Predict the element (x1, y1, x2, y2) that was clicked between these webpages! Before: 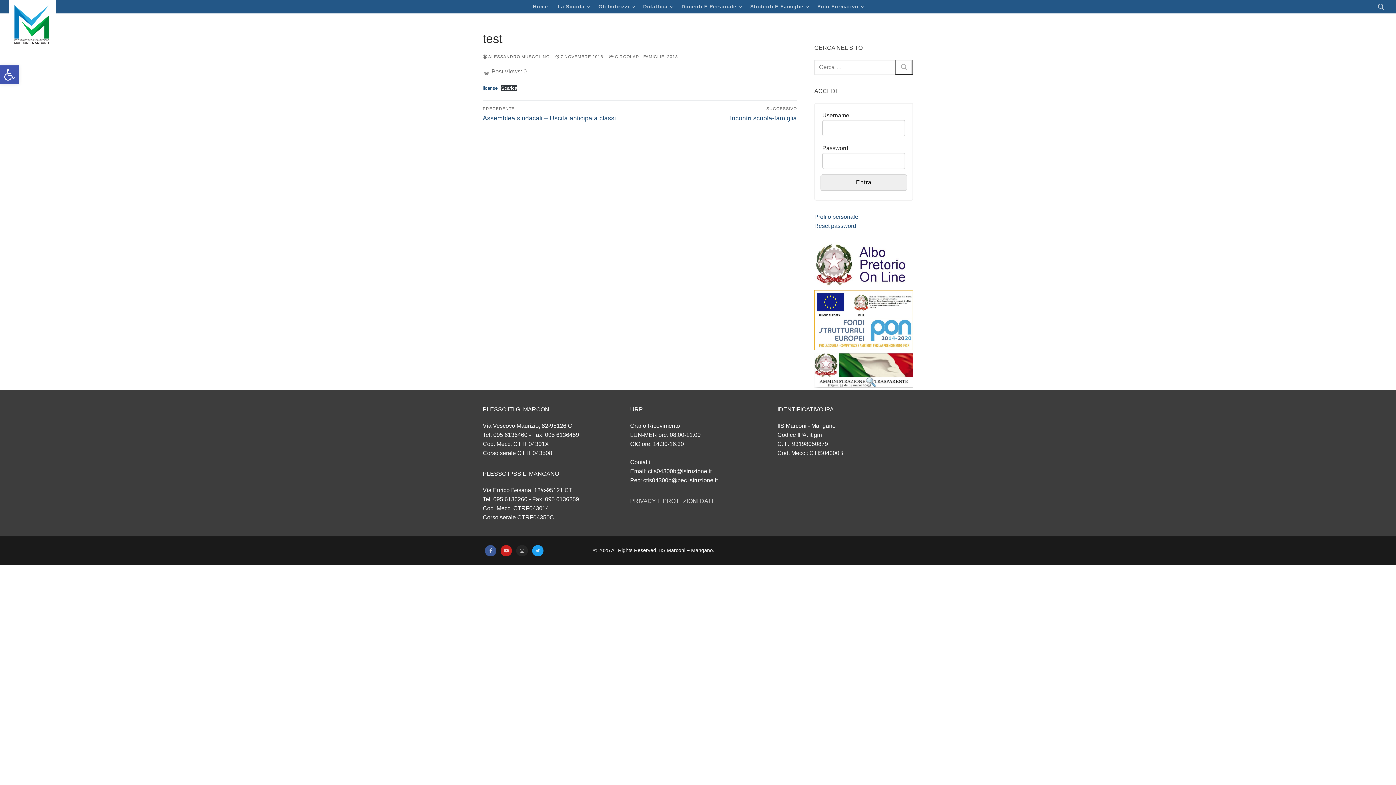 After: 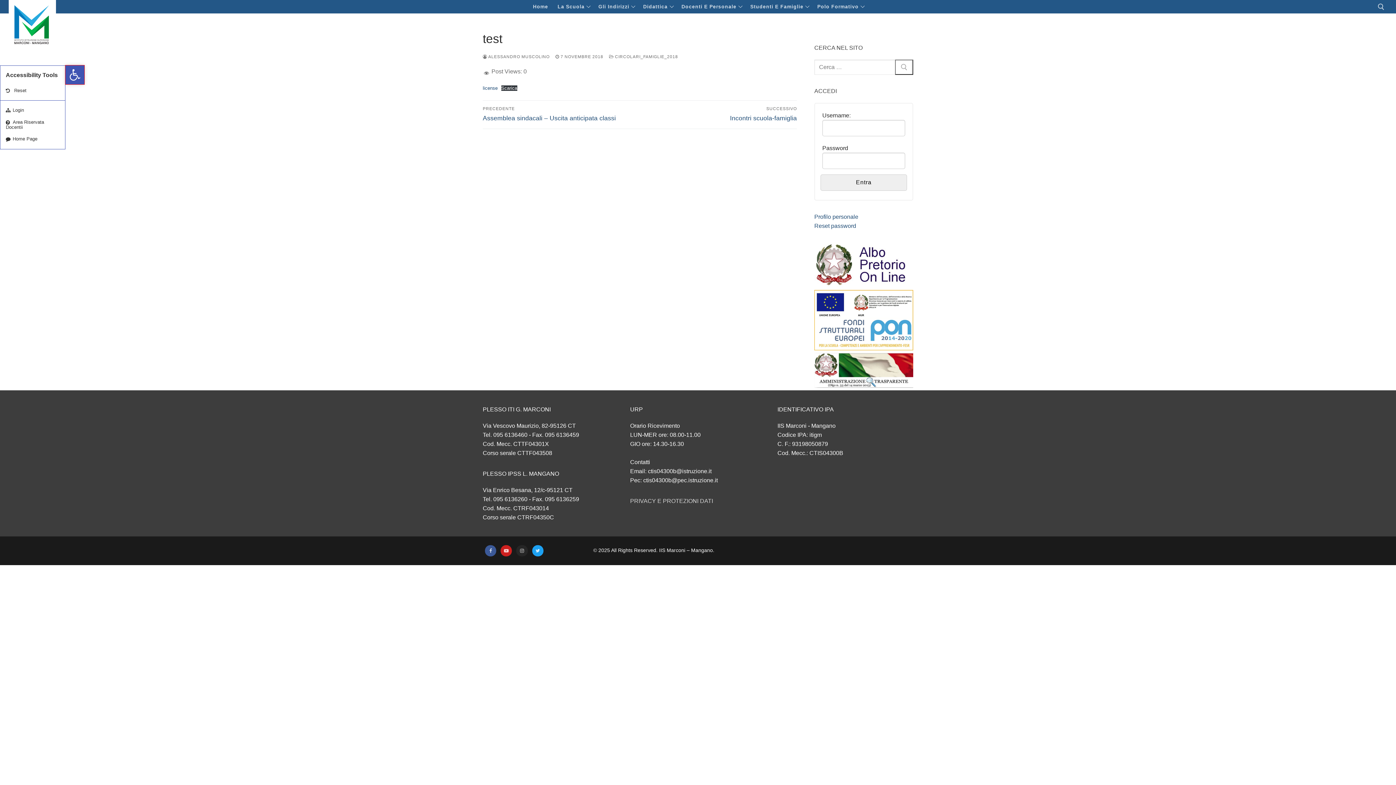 Action: label: Open toolbar bbox: (0, 65, 18, 84)